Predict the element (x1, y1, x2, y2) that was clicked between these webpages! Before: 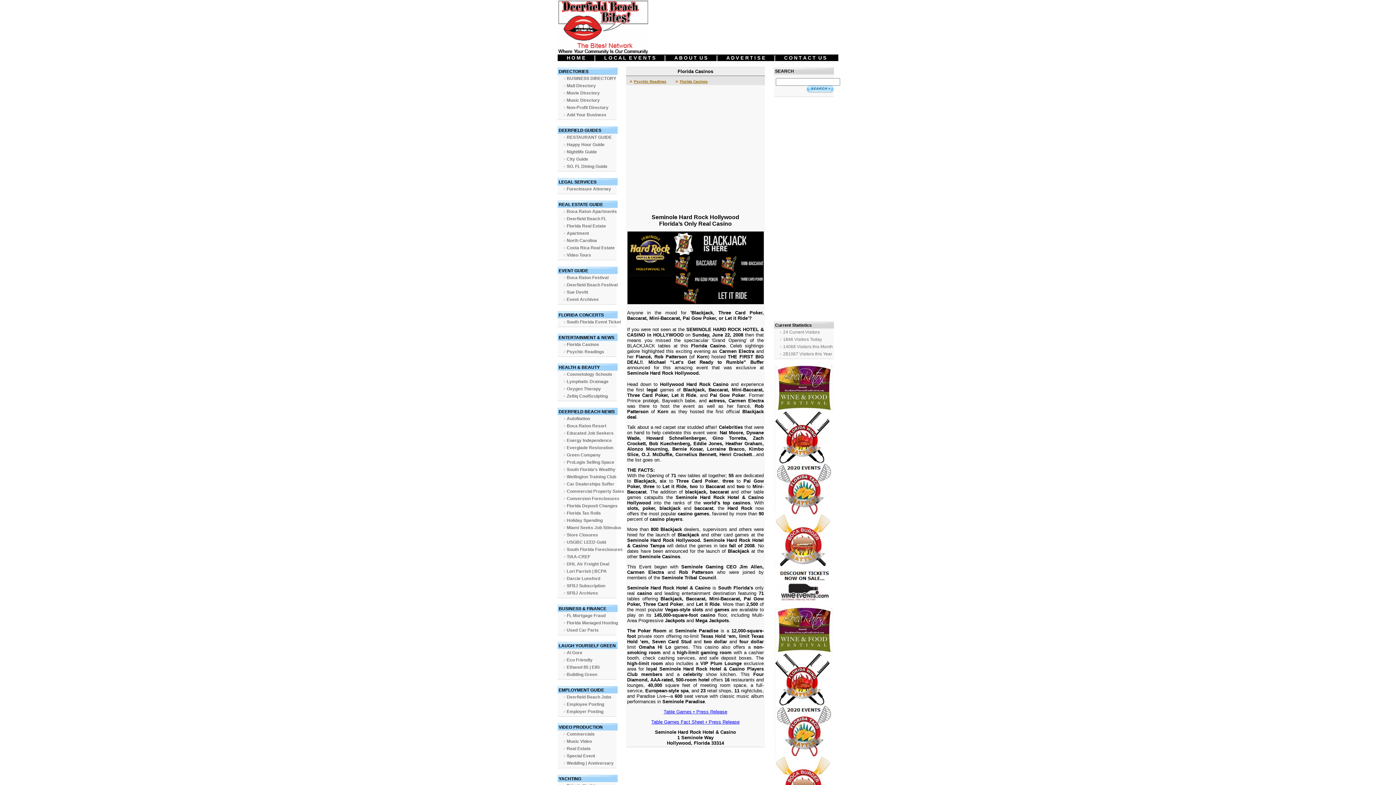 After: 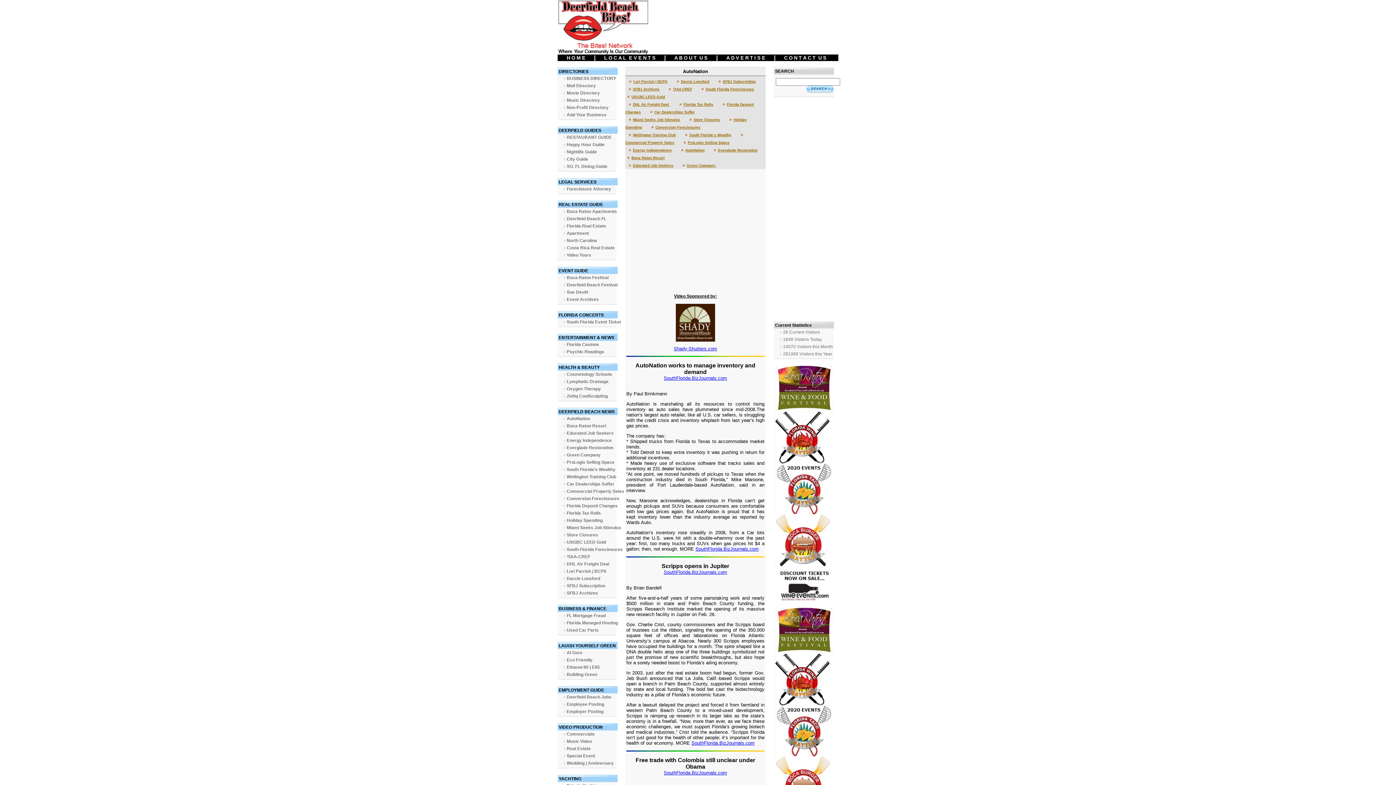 Action: bbox: (566, 416, 590, 421) label: AutoNation